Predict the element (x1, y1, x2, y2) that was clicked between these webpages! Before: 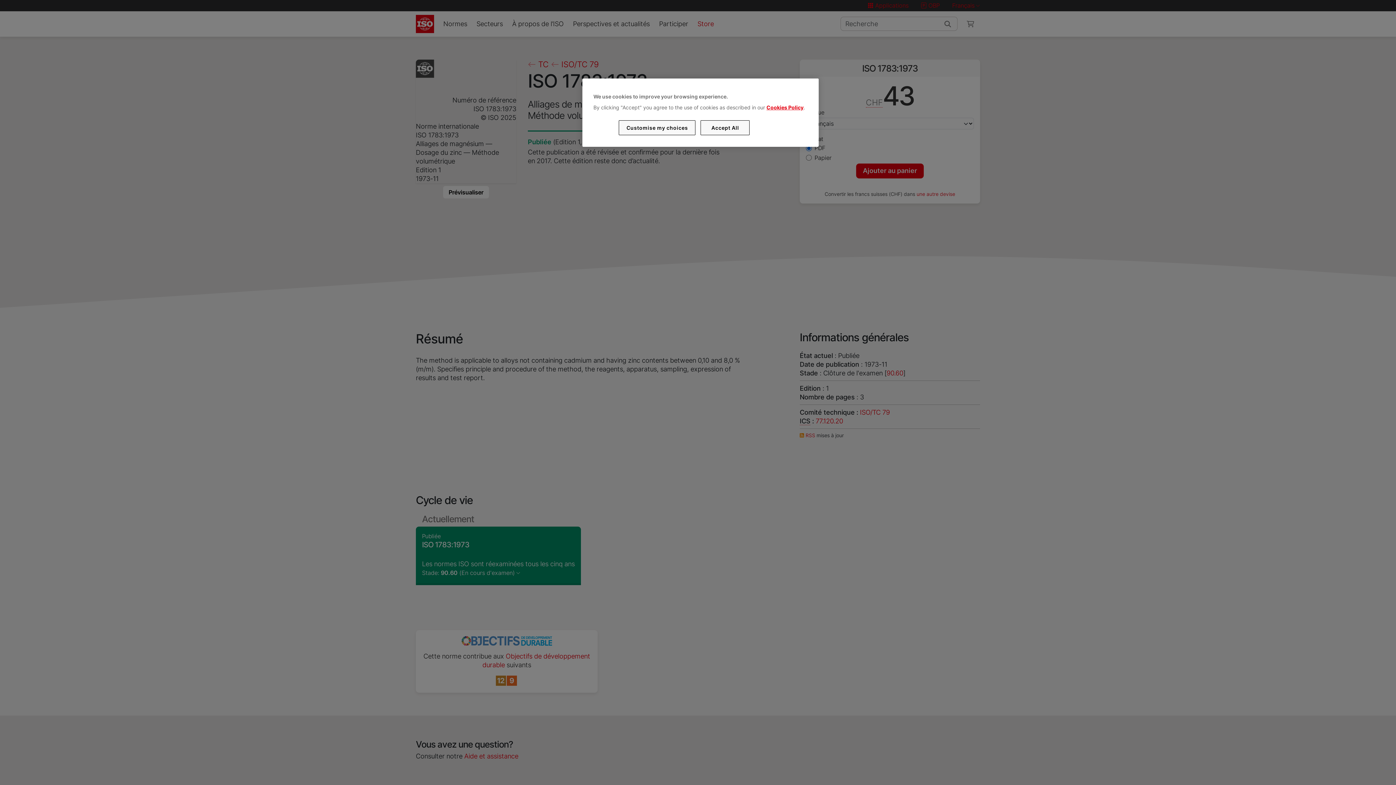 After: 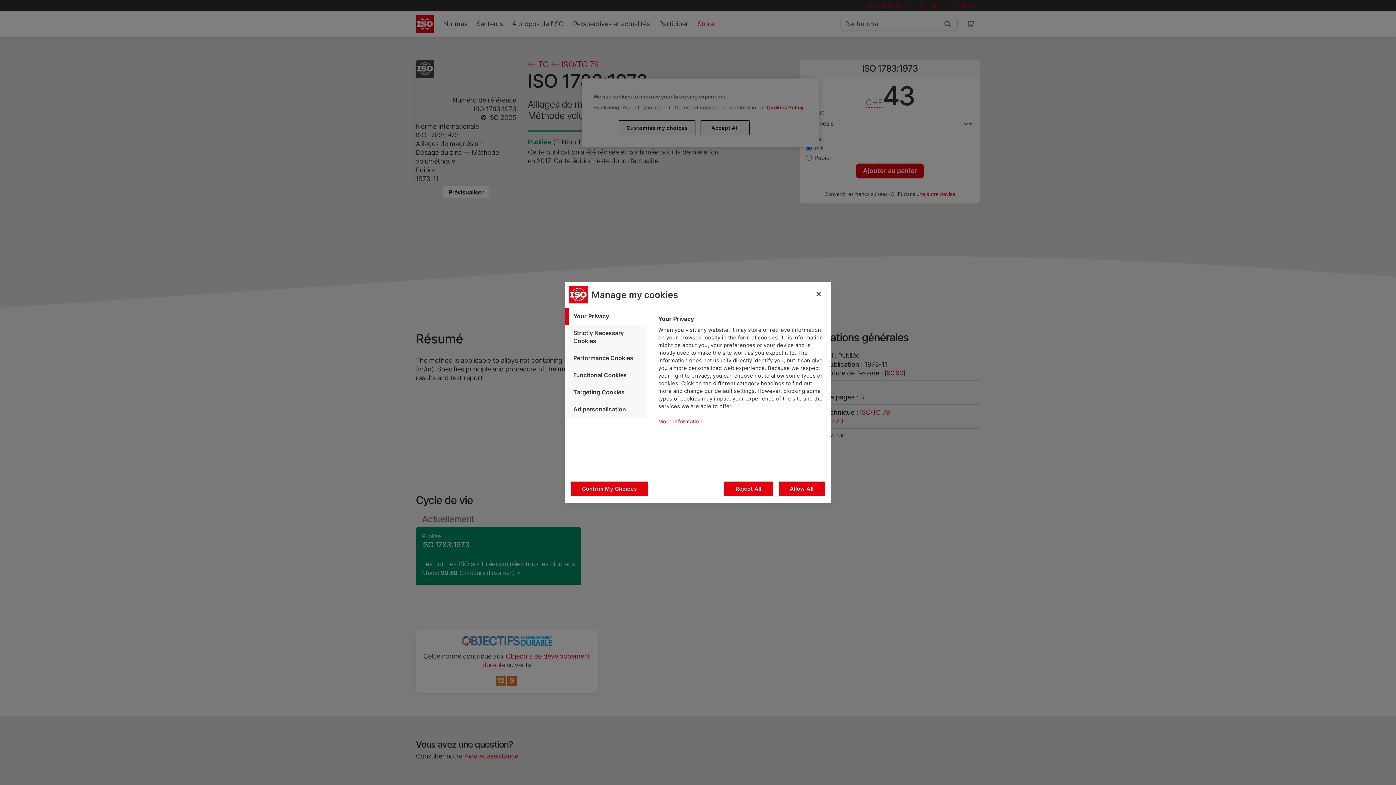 Action: bbox: (619, 120, 695, 135) label: Customise my choices